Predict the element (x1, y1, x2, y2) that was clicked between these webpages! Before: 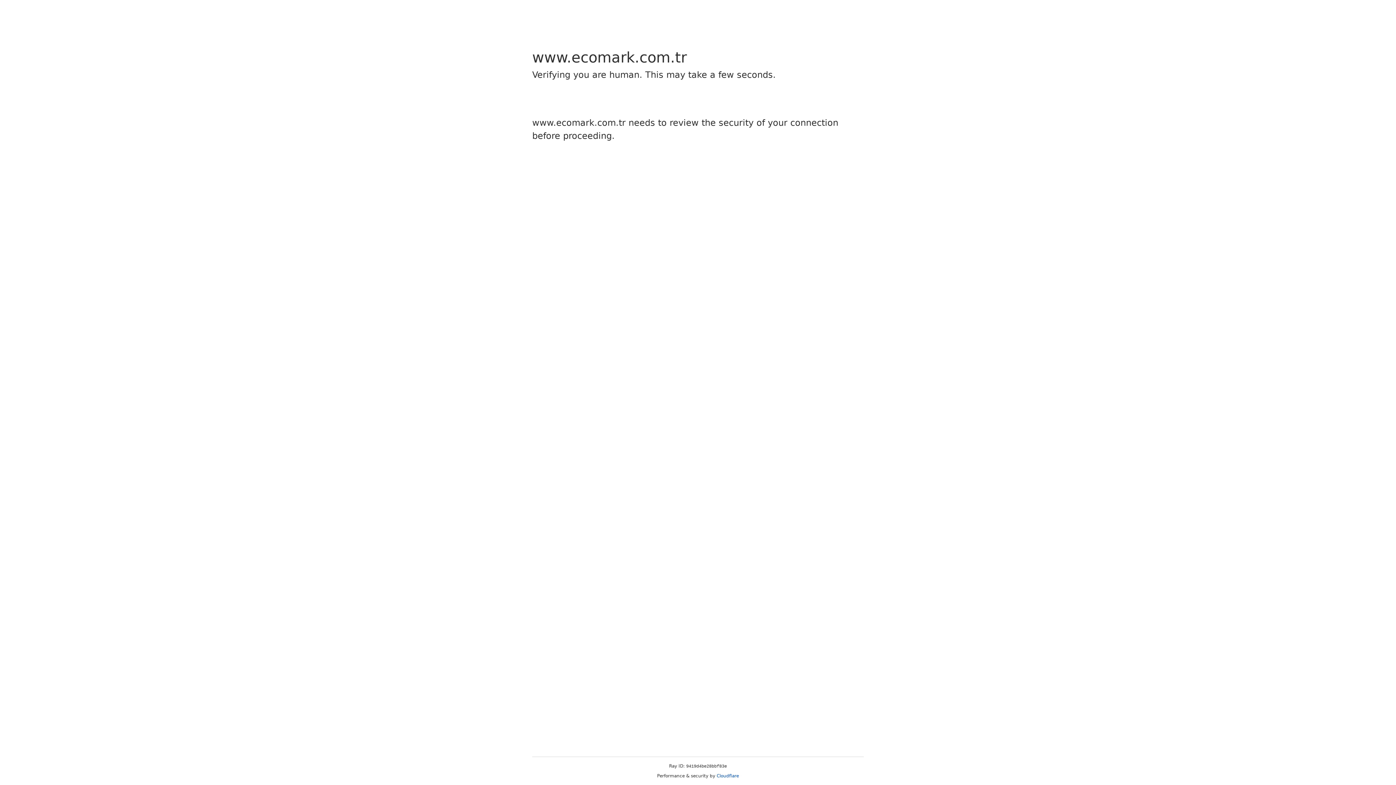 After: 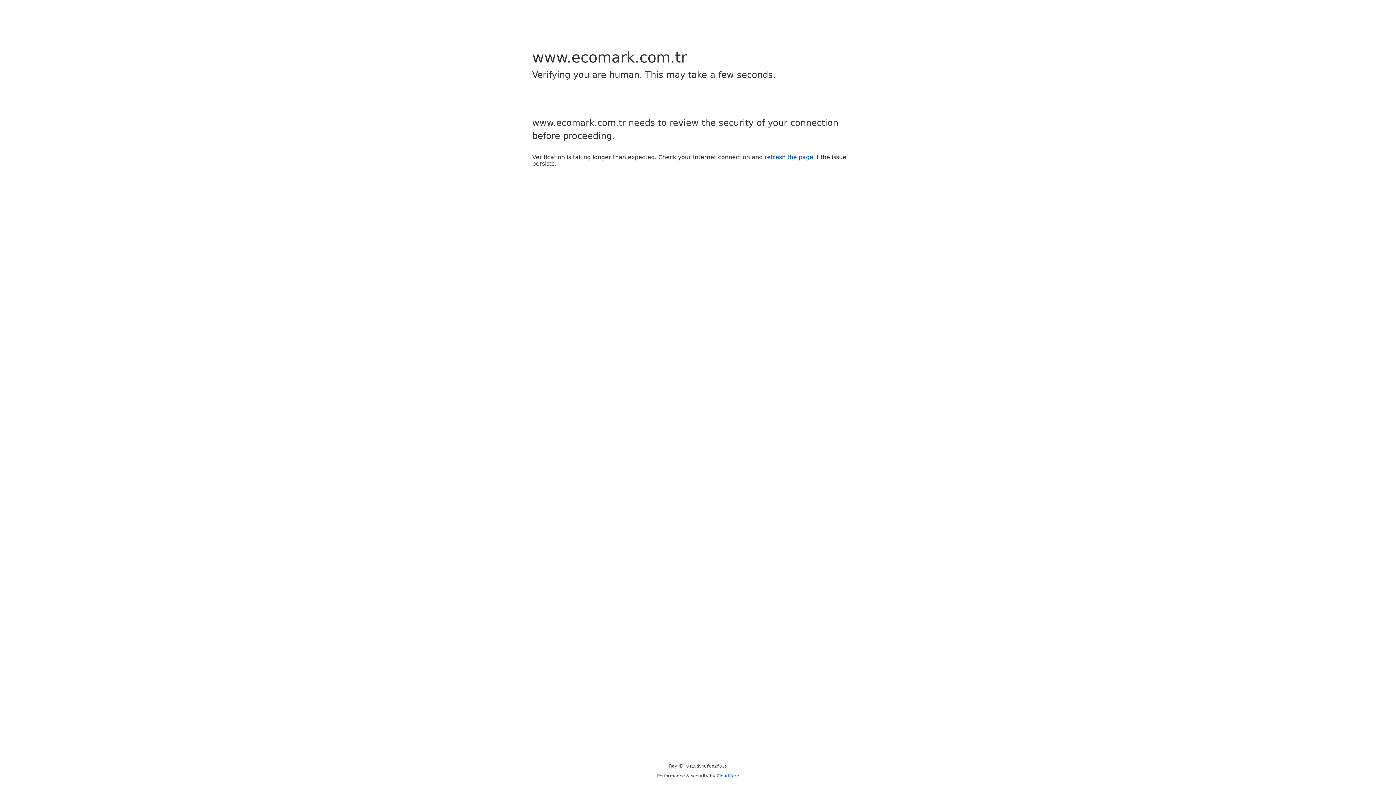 Action: bbox: (716, 773, 739, 778) label: Cloudflare